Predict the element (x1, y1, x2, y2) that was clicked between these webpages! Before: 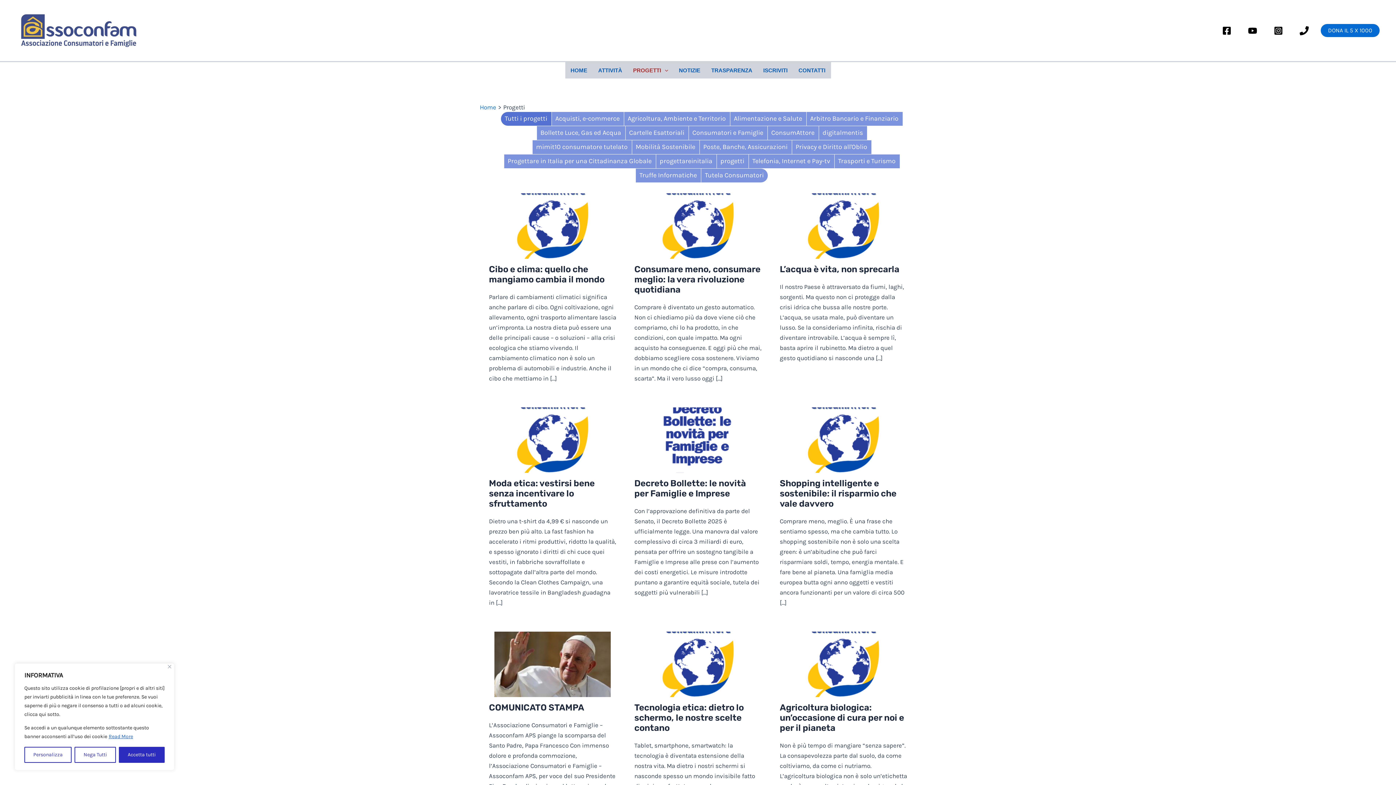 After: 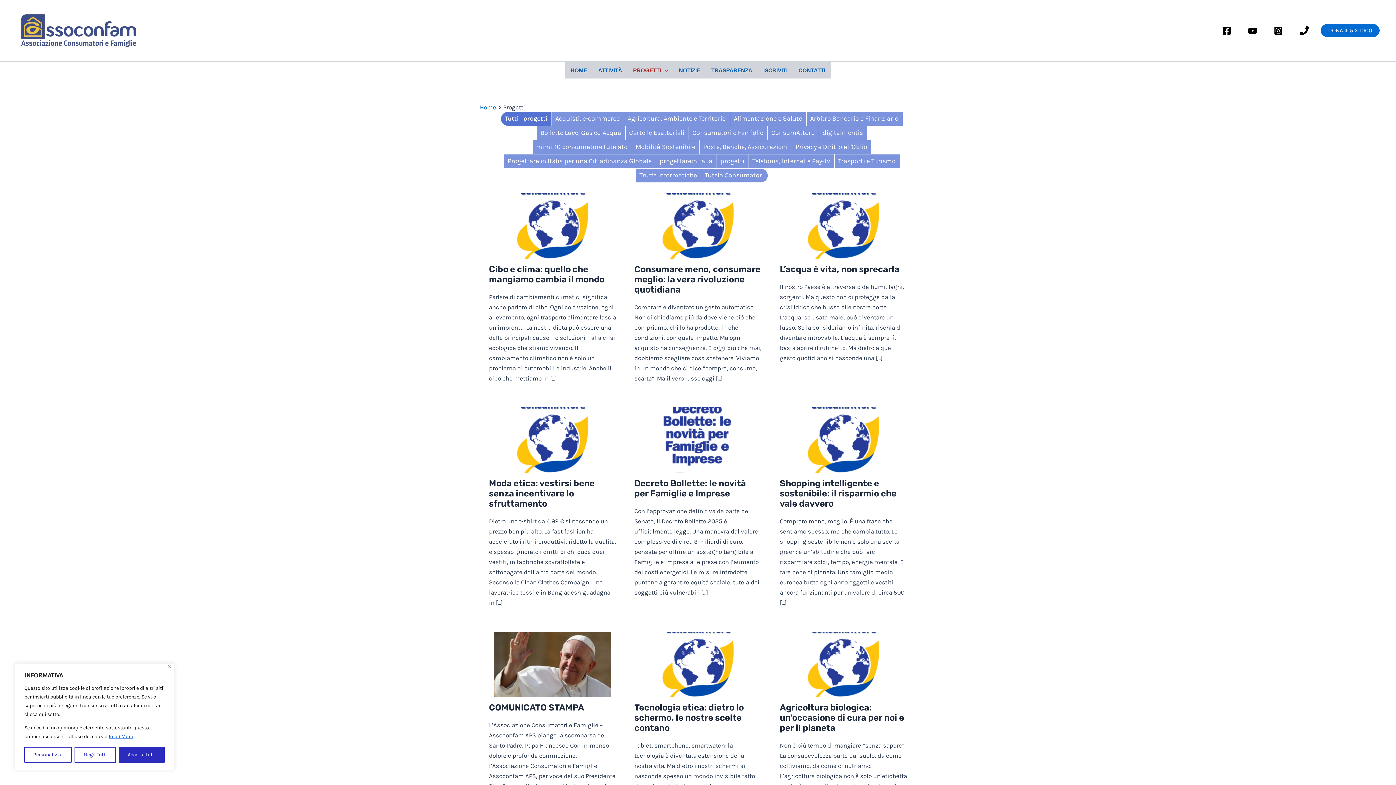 Action: label: PROGETTI bbox: (627, 62, 673, 78)